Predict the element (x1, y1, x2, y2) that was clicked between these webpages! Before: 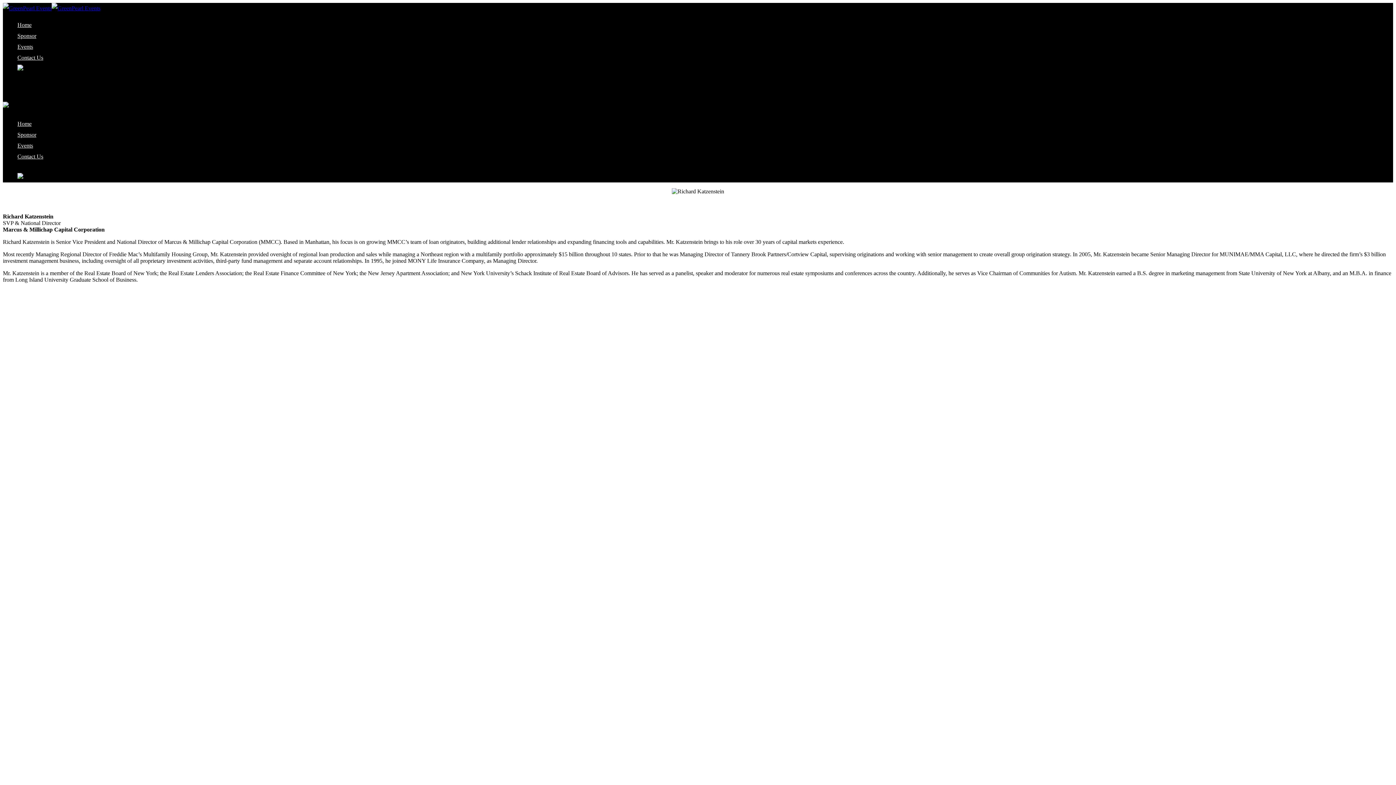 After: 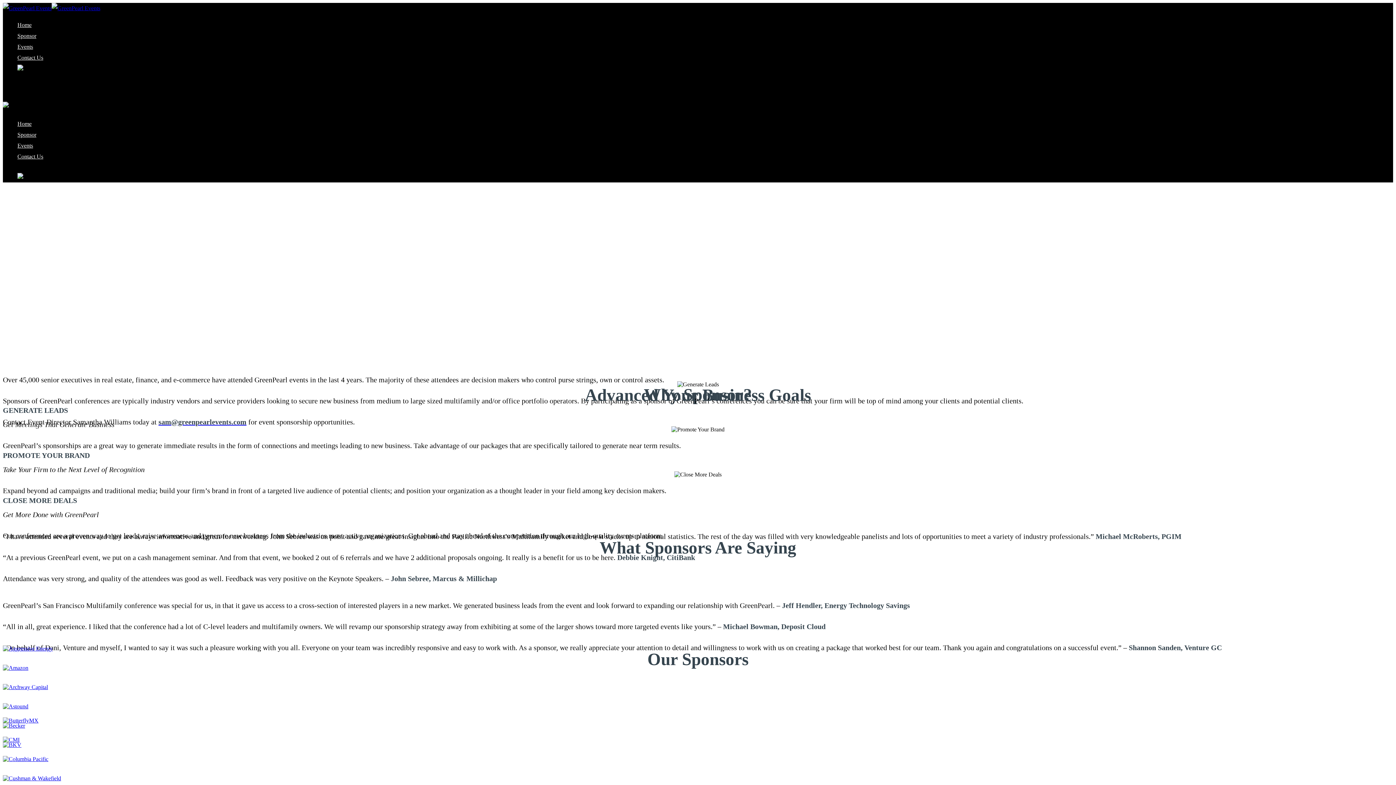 Action: label: Sponsor bbox: (17, 32, 36, 40)